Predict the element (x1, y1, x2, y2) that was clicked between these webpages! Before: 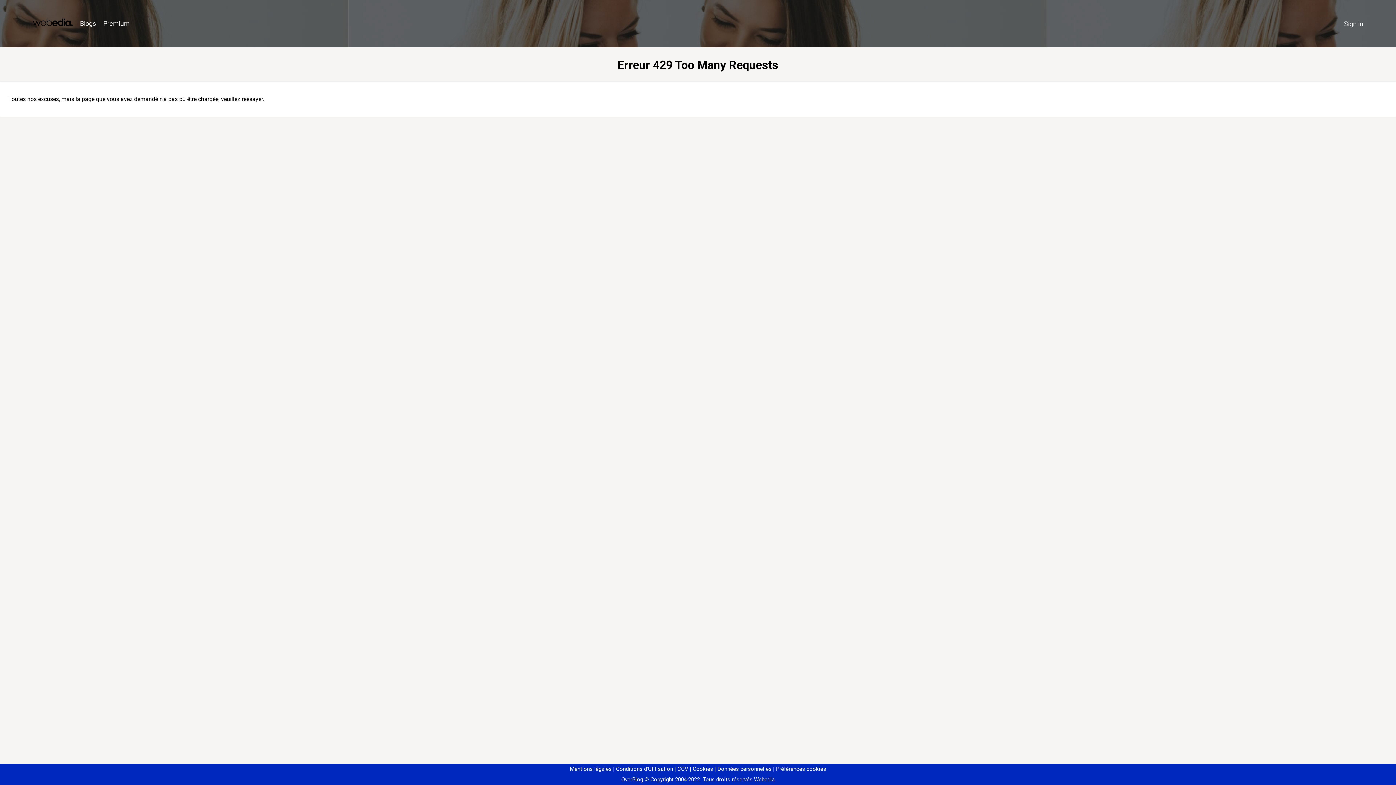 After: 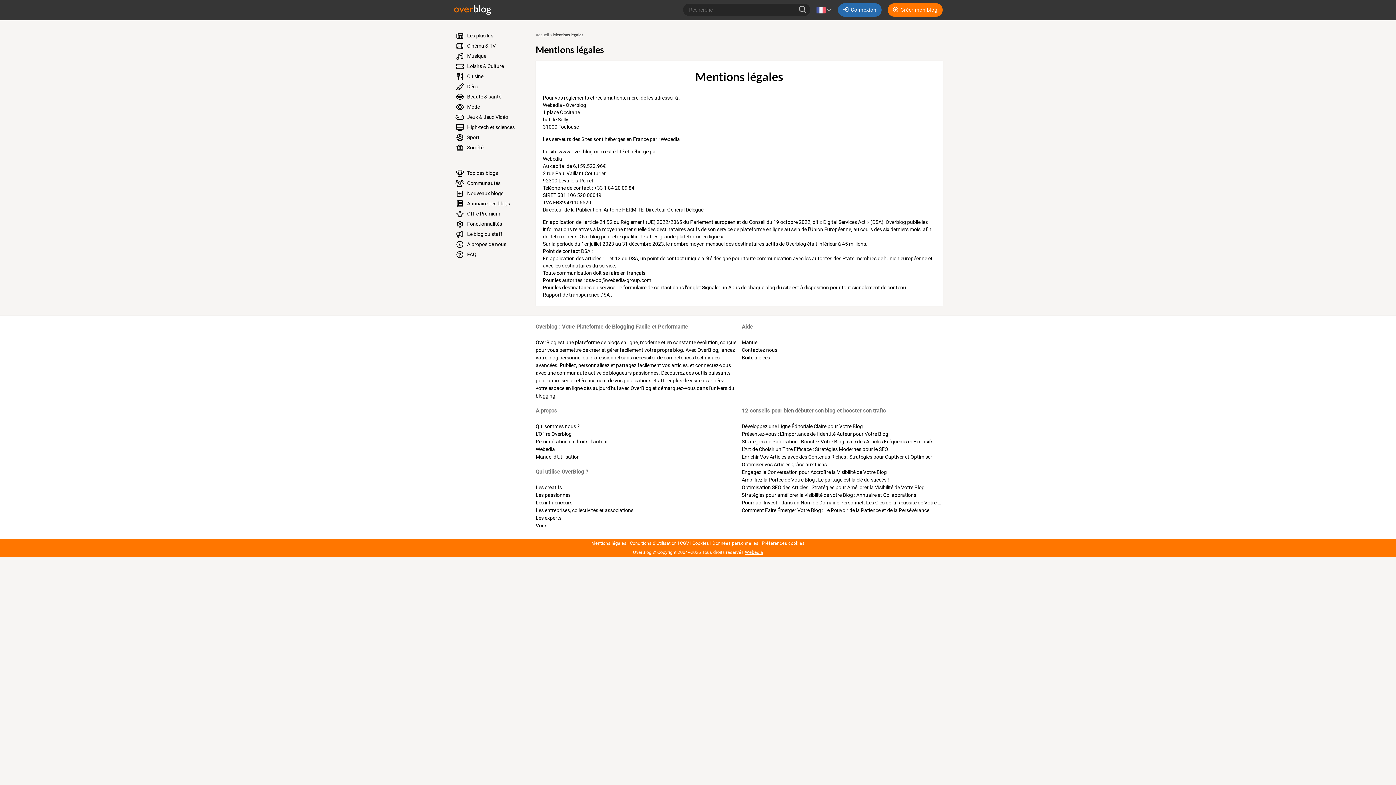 Action: bbox: (570, 766, 611, 772) label: Mentions légales